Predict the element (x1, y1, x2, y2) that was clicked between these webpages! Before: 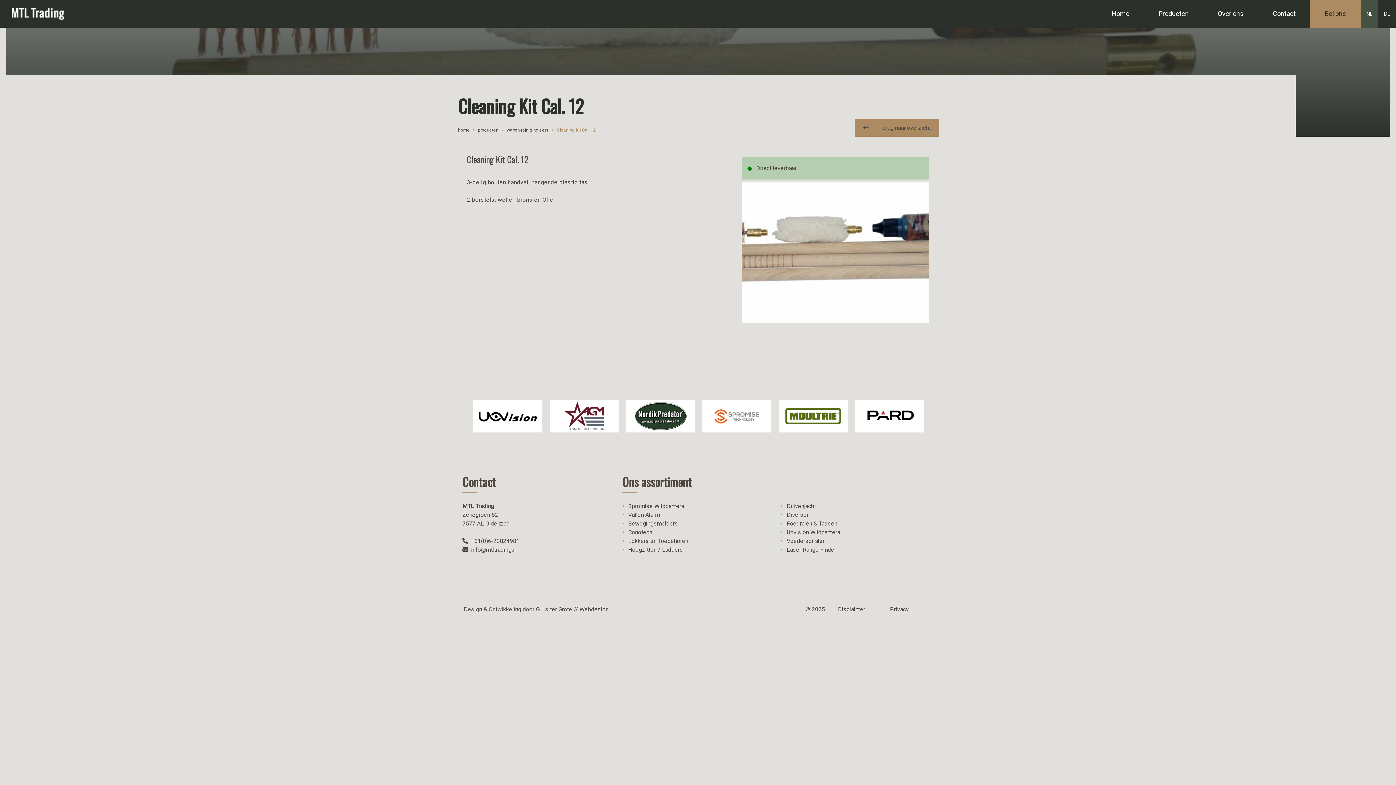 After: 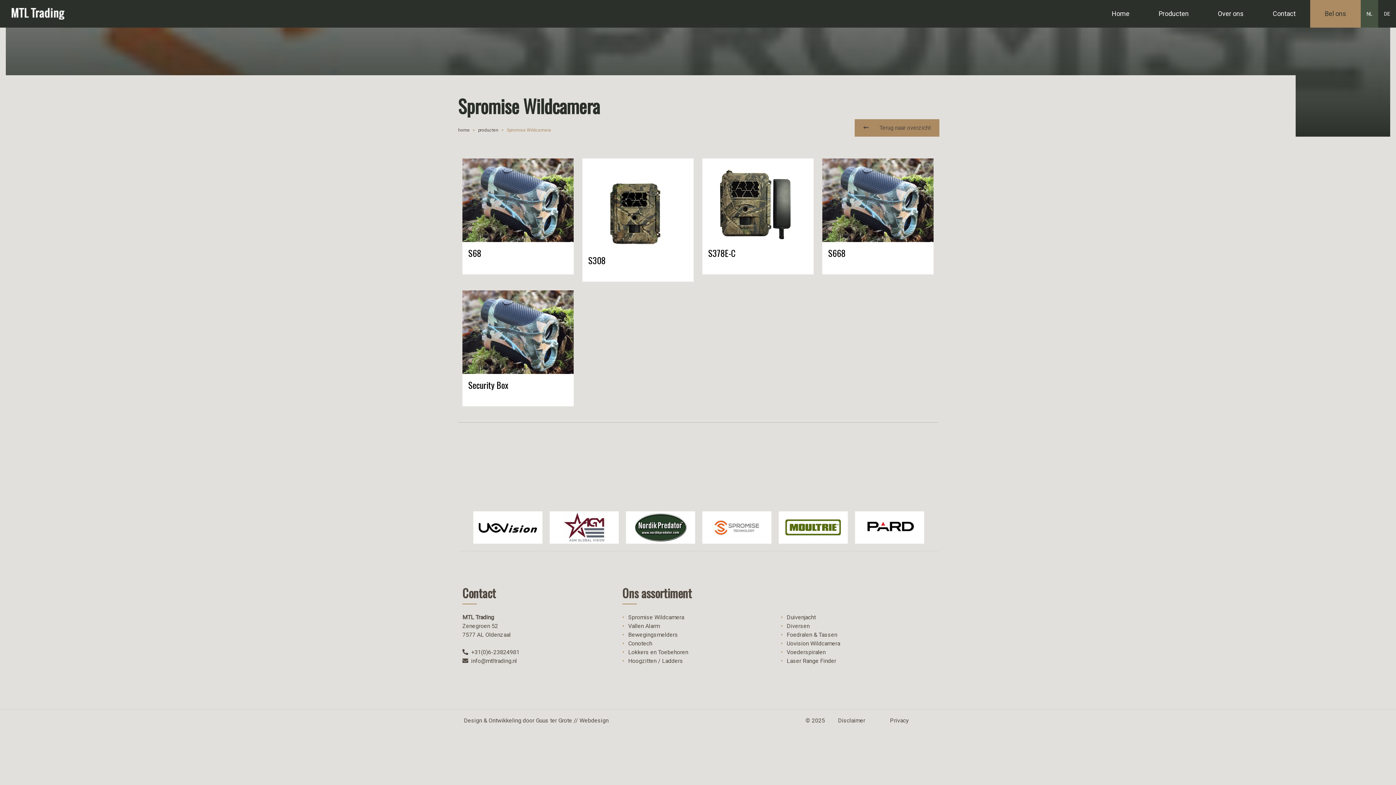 Action: label: Spromise Wildcamera bbox: (628, 502, 684, 509)